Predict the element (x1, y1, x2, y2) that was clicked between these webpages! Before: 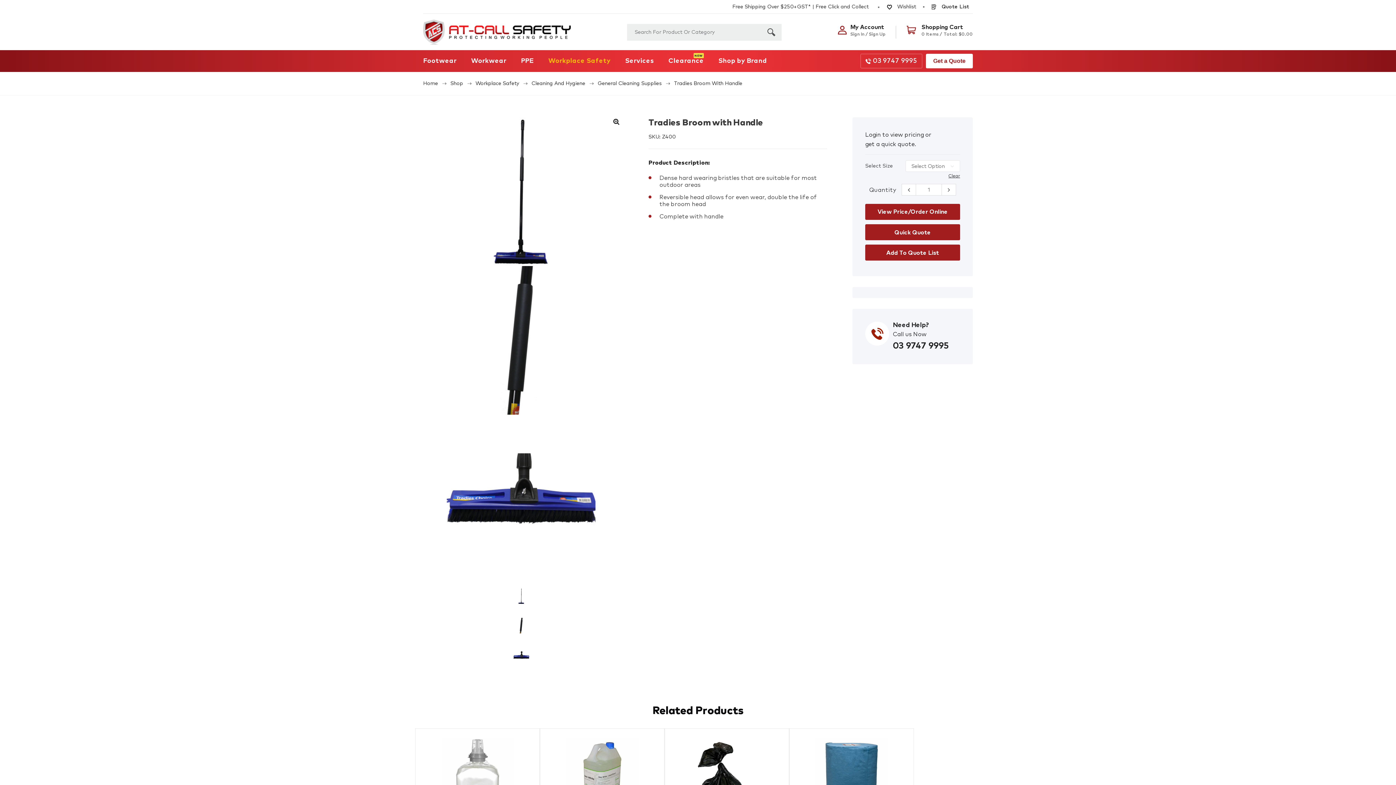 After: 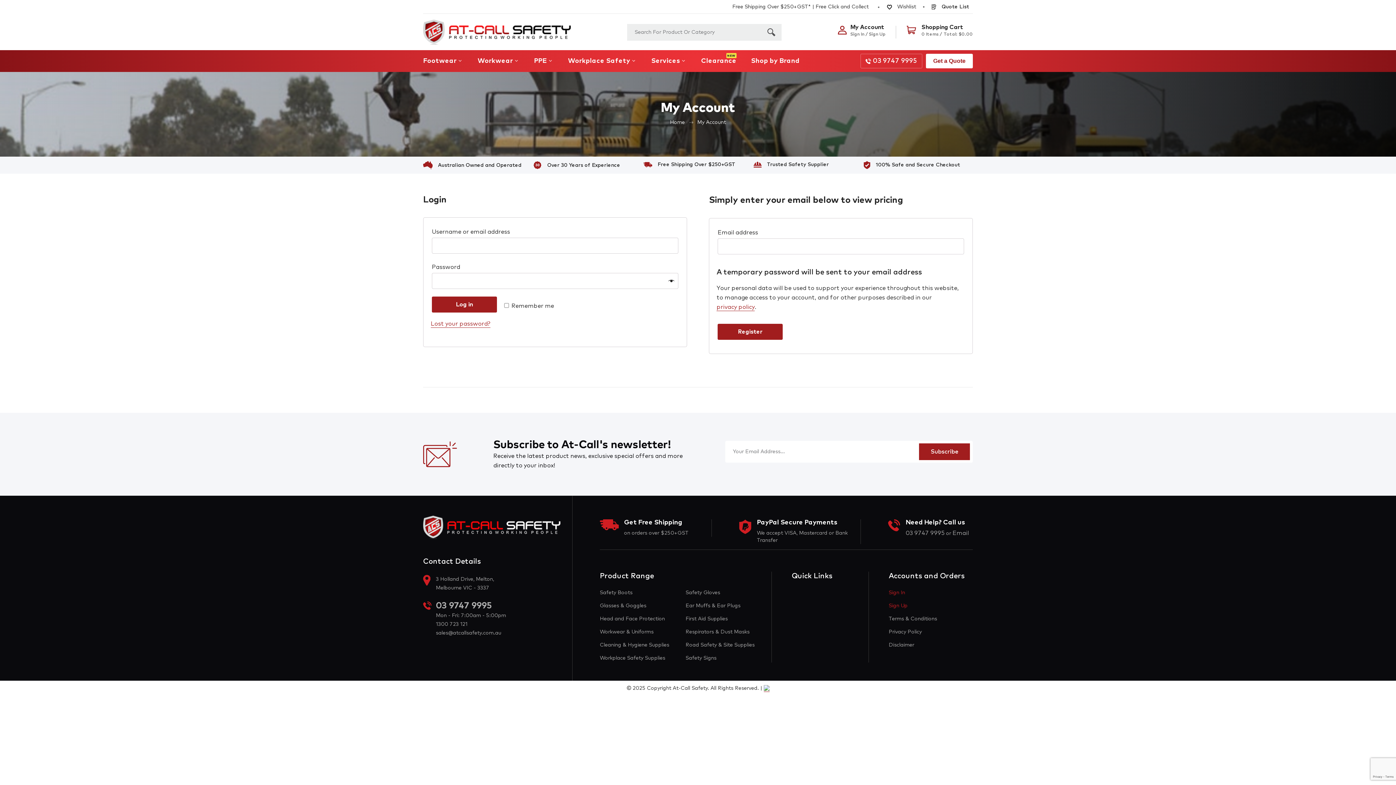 Action: label: View Price/Order Online bbox: (865, 204, 960, 220)